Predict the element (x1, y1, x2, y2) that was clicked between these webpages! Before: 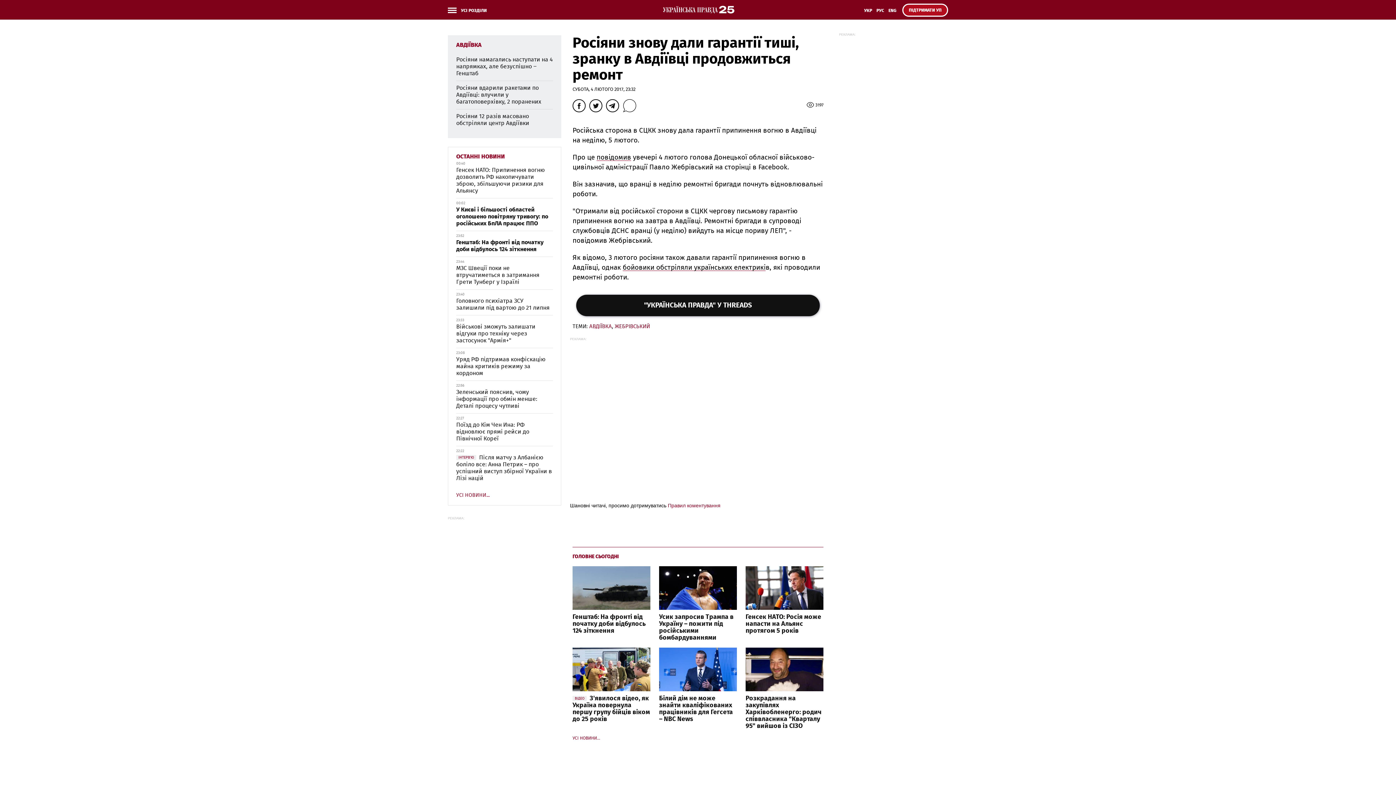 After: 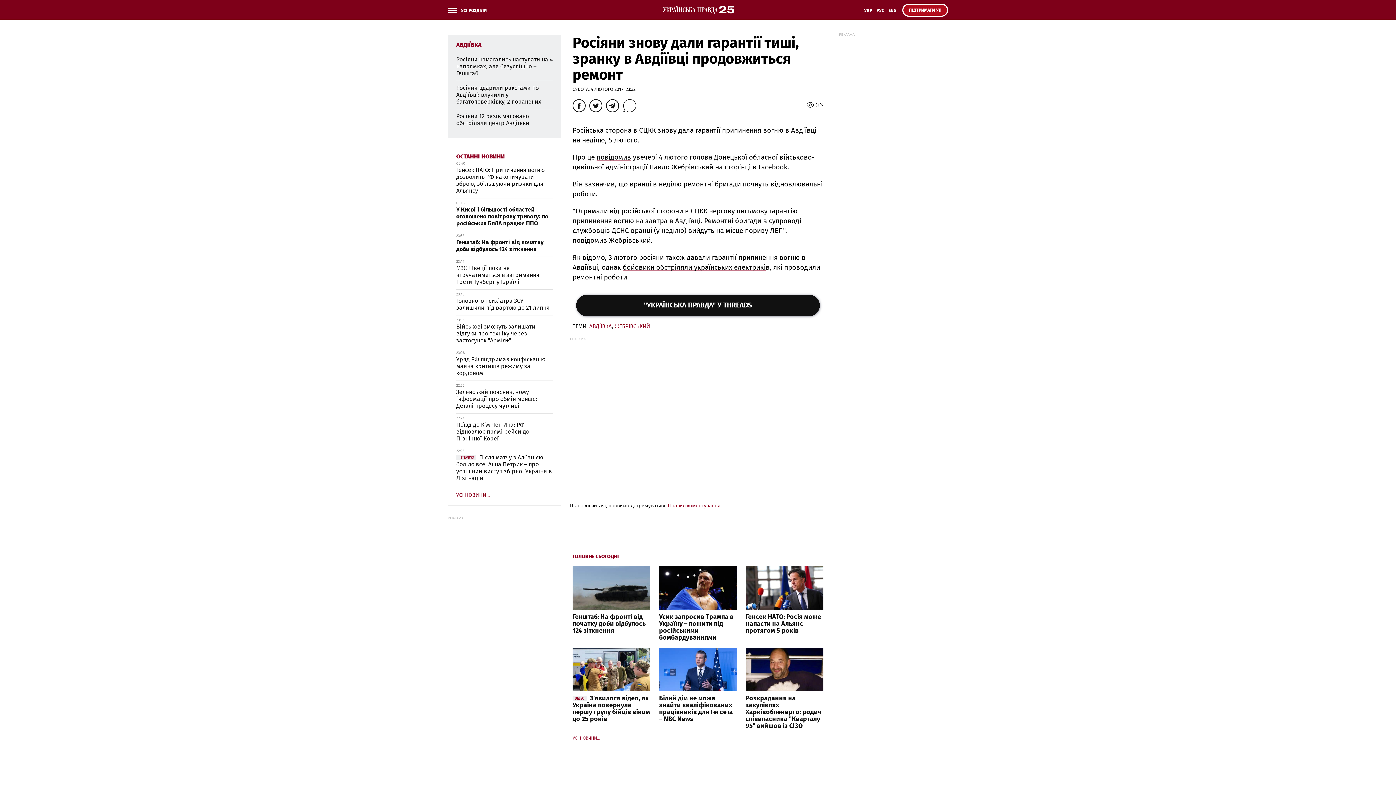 Action: label: "УКРАЇНСЬКА ПРАВДА" У THREADS bbox: (644, 302, 752, 309)